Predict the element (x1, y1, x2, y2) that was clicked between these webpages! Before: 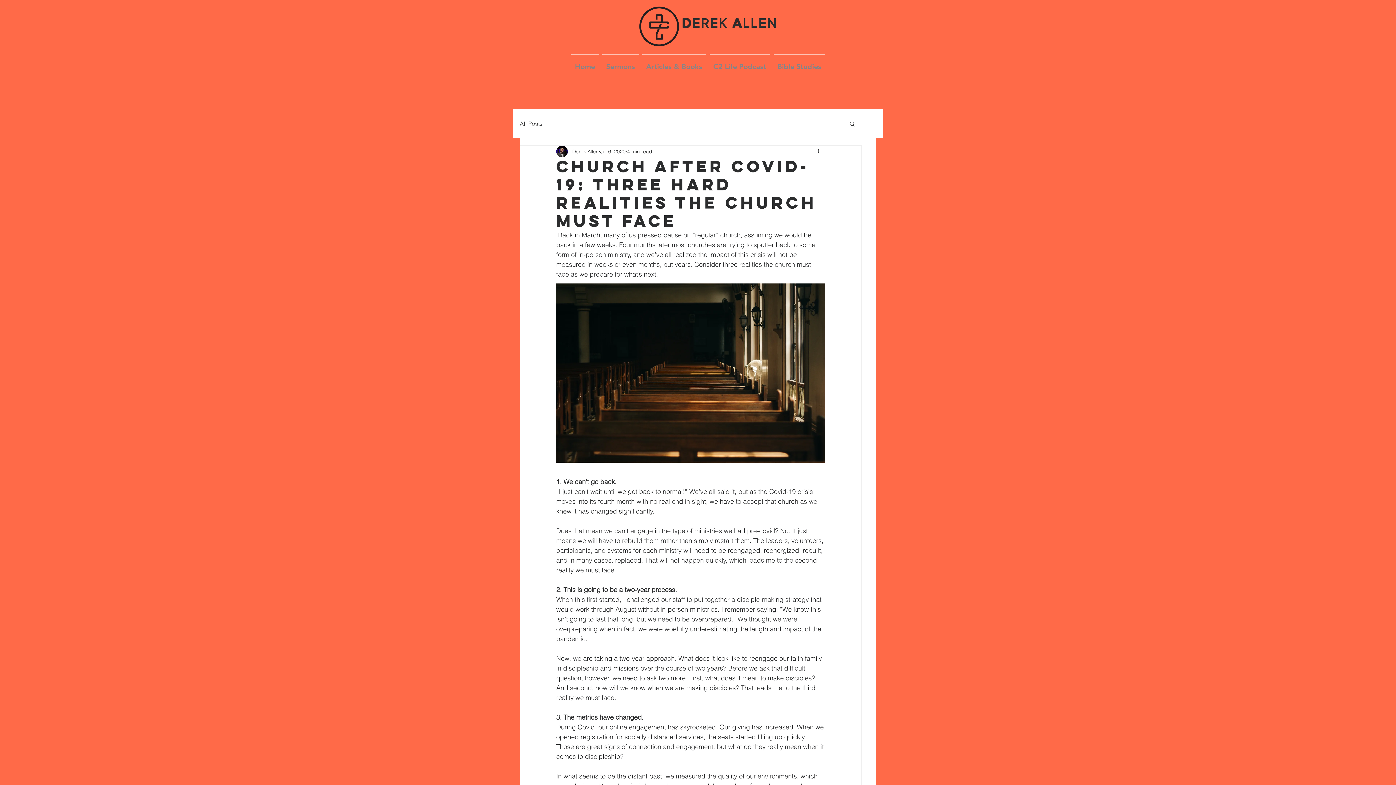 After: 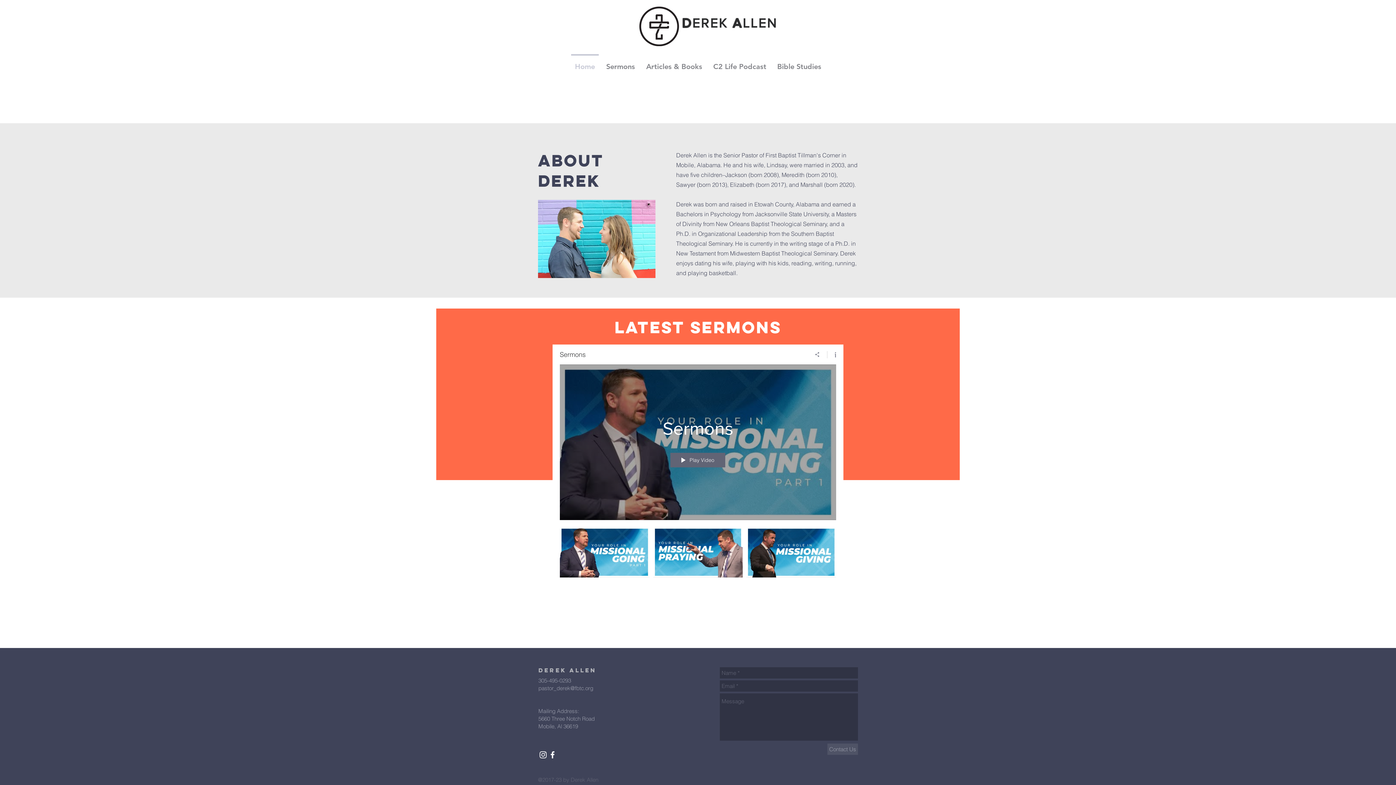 Action: label: Home bbox: (569, 54, 600, 72)